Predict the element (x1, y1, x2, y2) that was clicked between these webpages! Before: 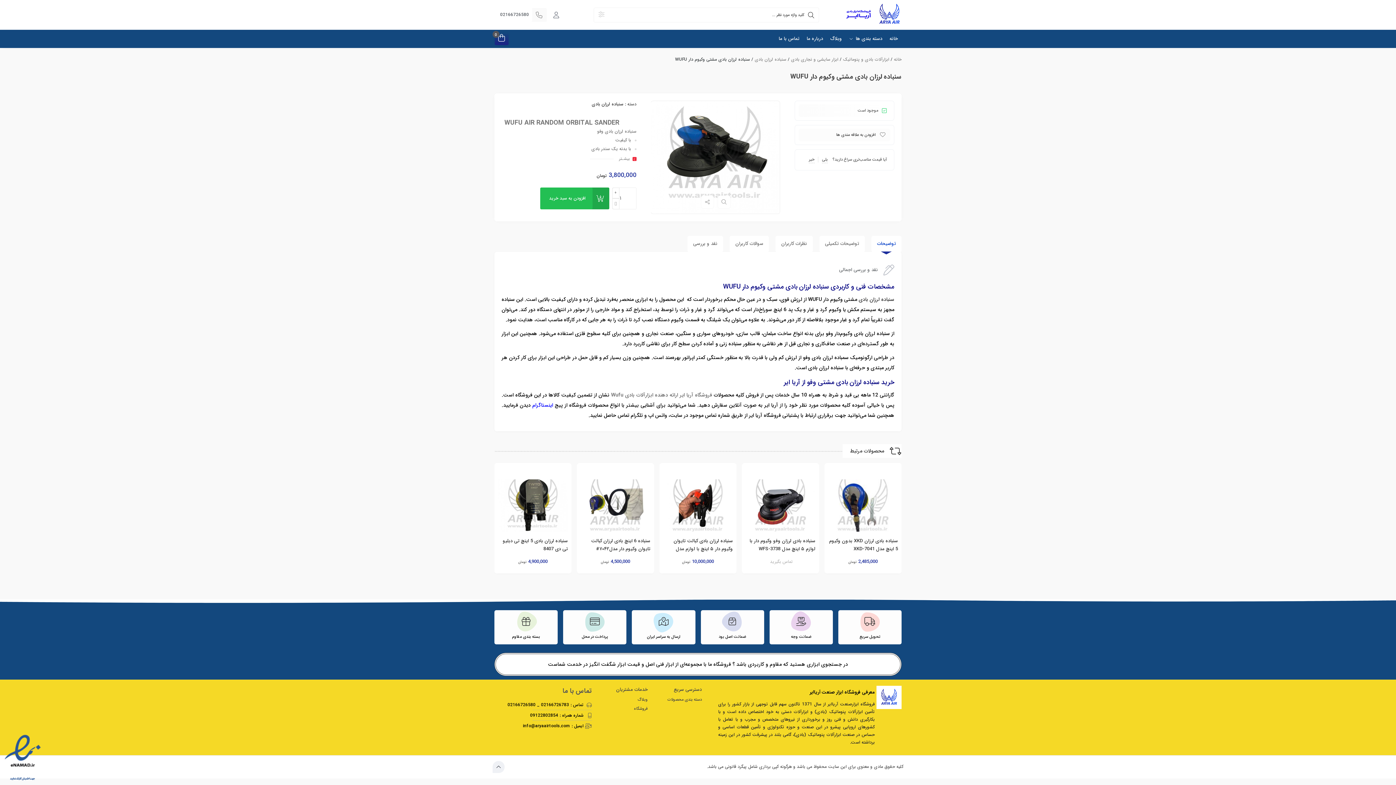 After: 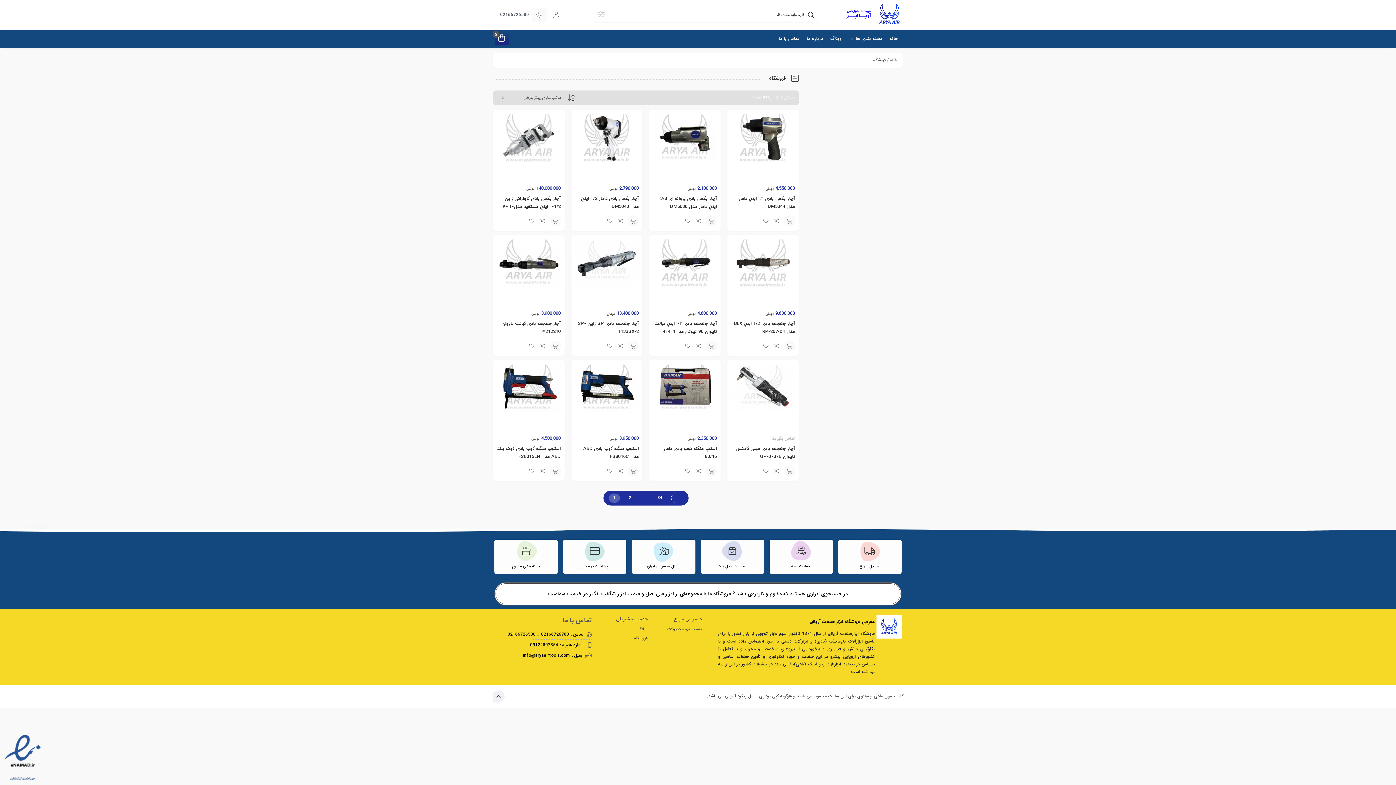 Action: label: فروشگاه bbox: (634, 706, 647, 712)